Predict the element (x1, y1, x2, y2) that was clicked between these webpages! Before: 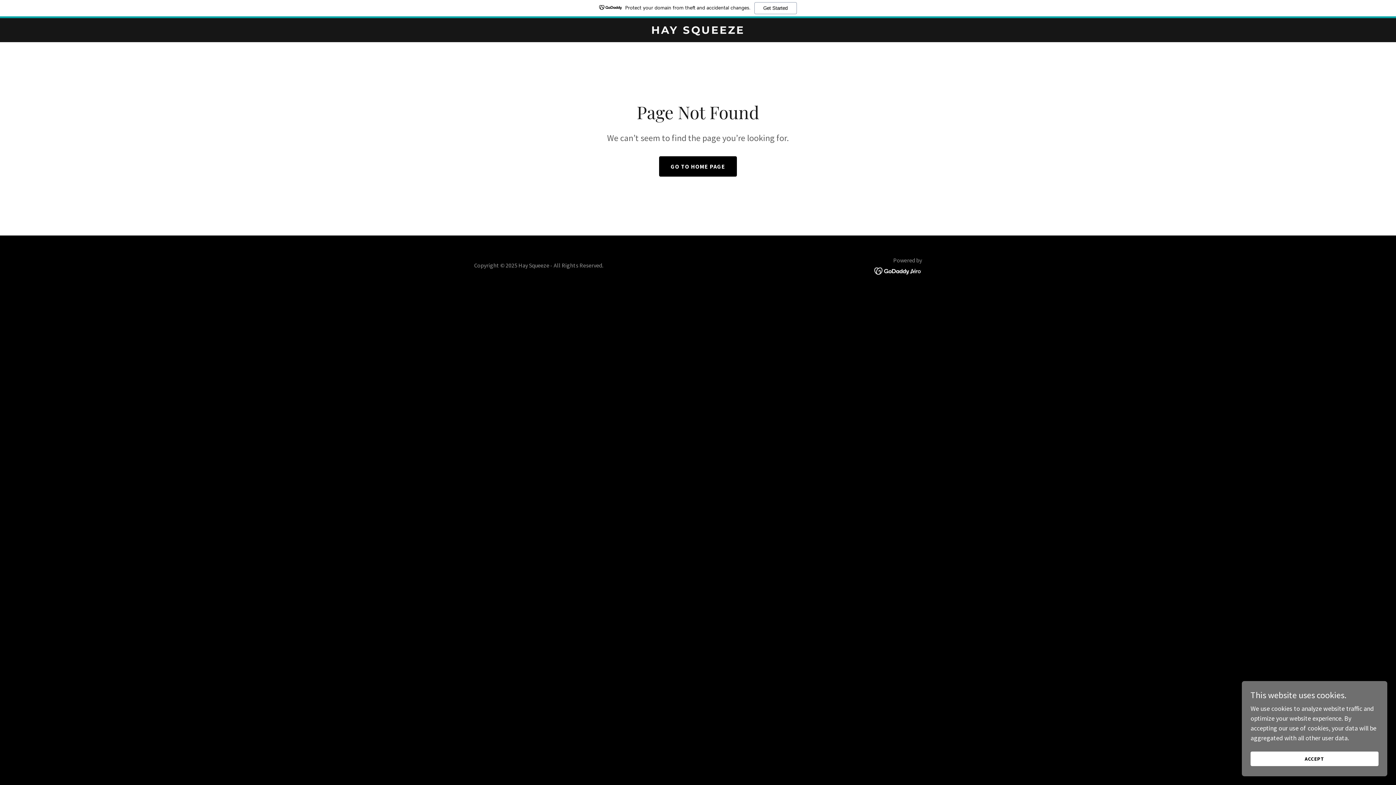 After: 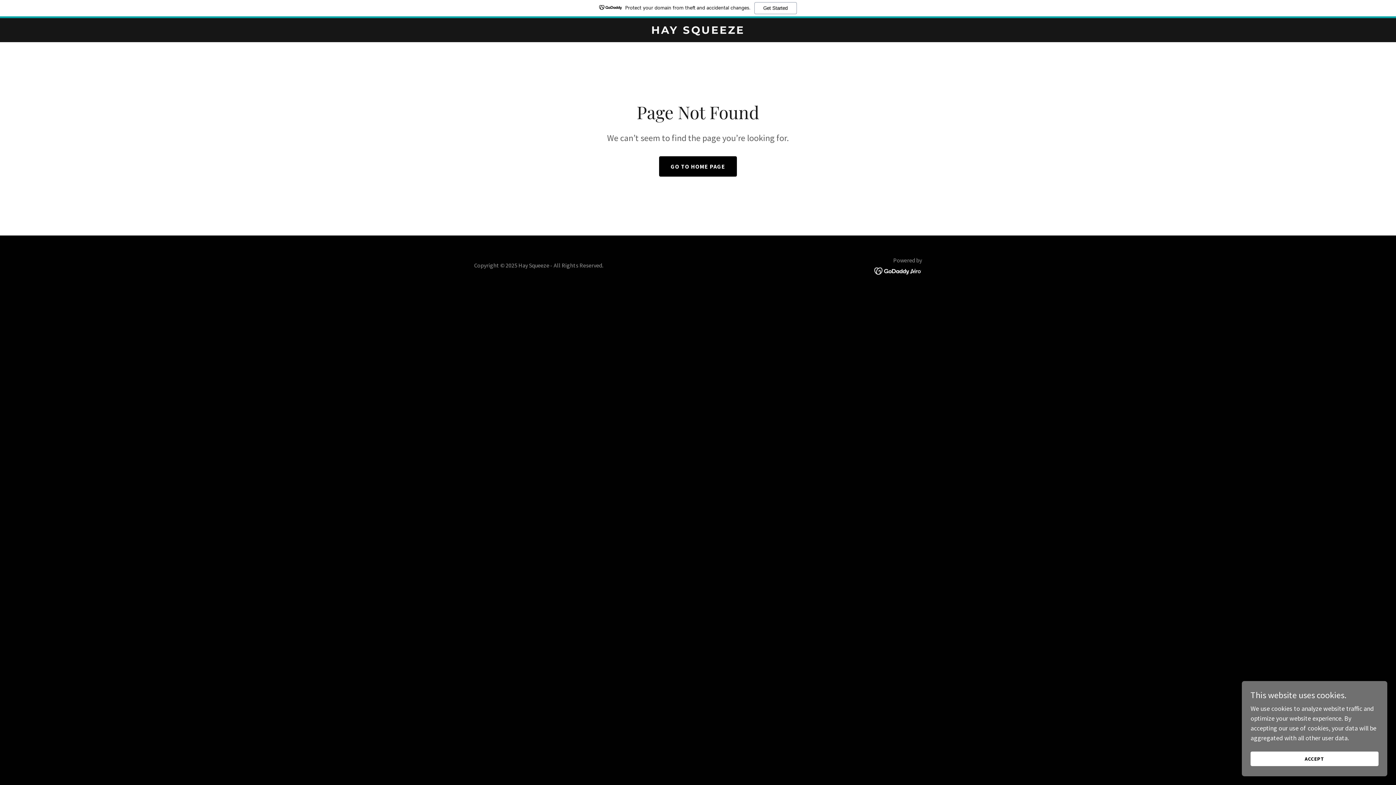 Action: bbox: (0, 0, 1396, 18) label: Protect your domain from theft and accidental changes.
Get Started